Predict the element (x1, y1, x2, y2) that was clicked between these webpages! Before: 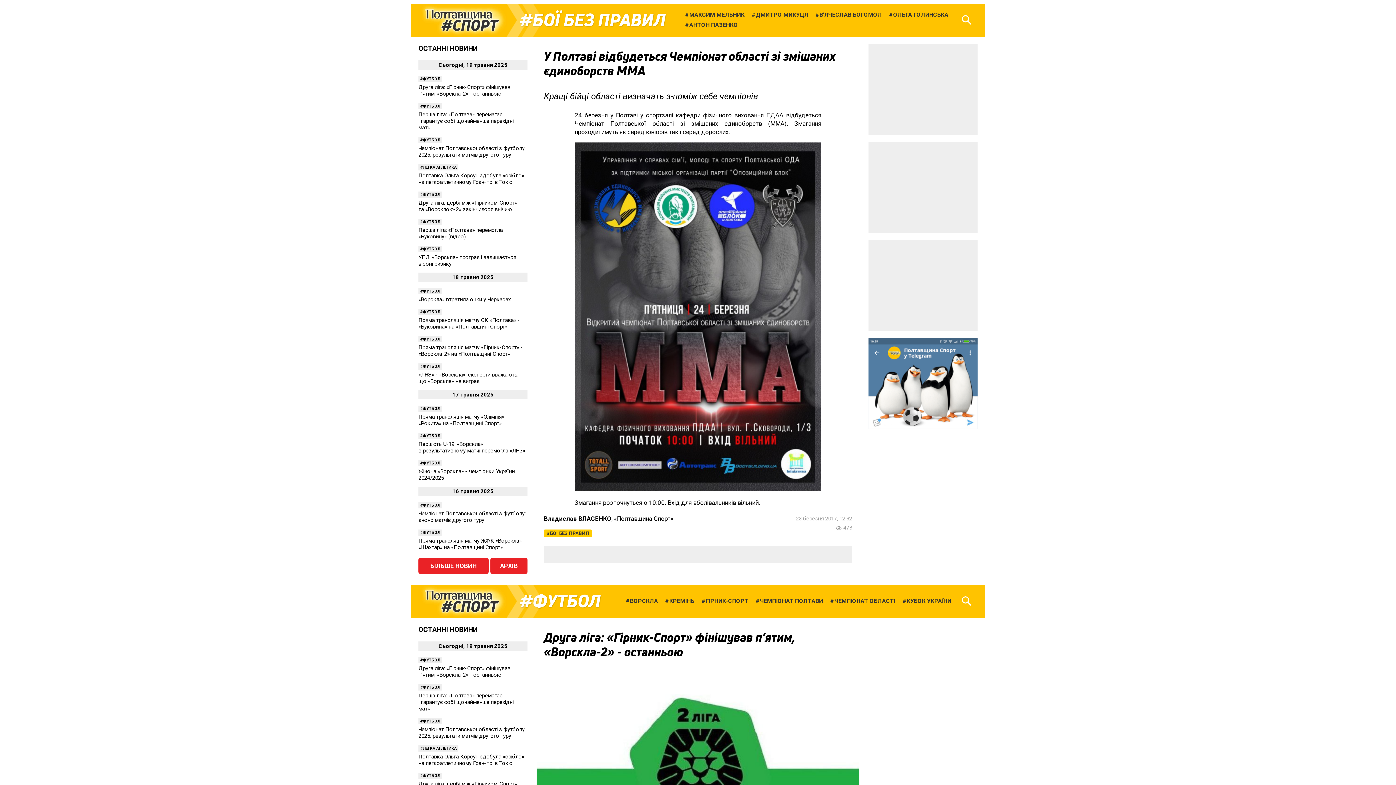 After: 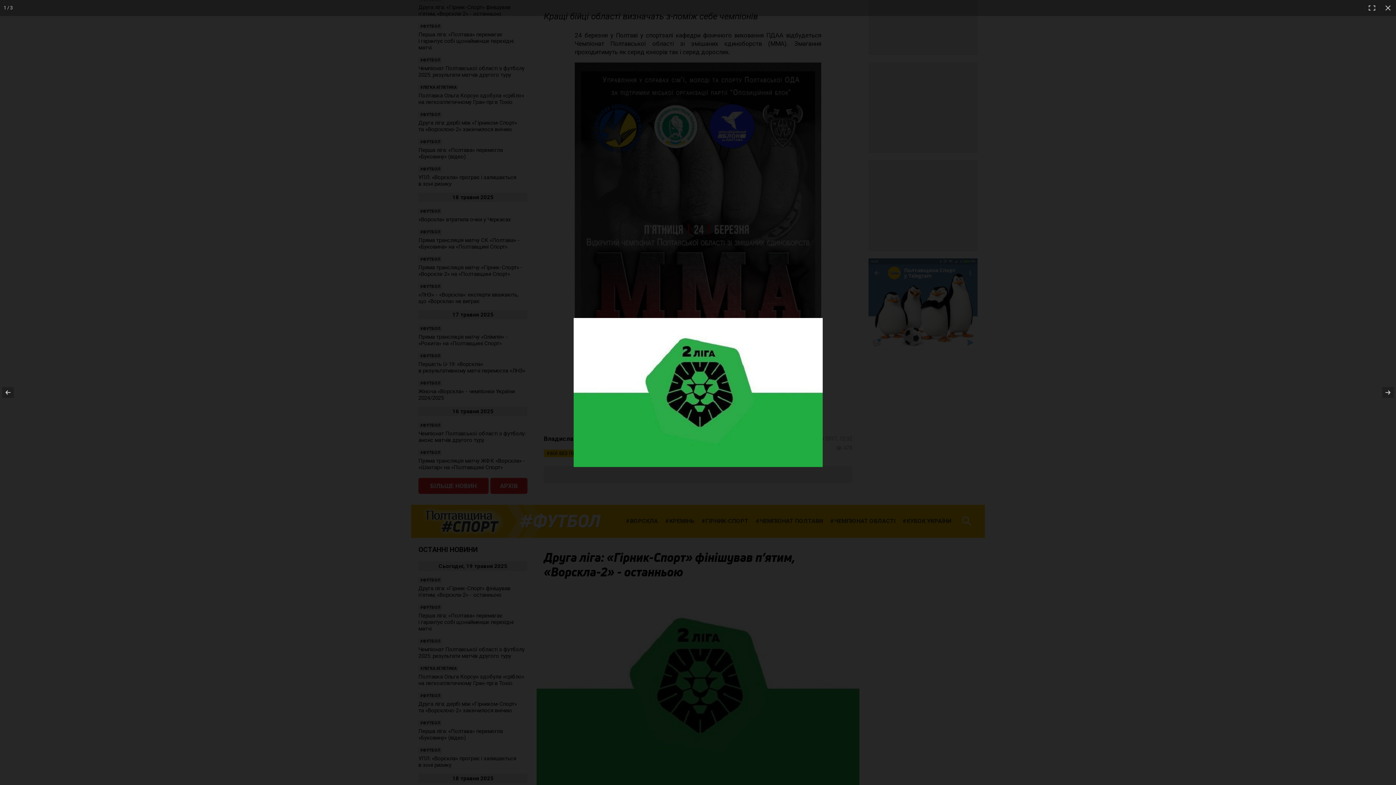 Action: bbox: (536, 672, 859, 865)